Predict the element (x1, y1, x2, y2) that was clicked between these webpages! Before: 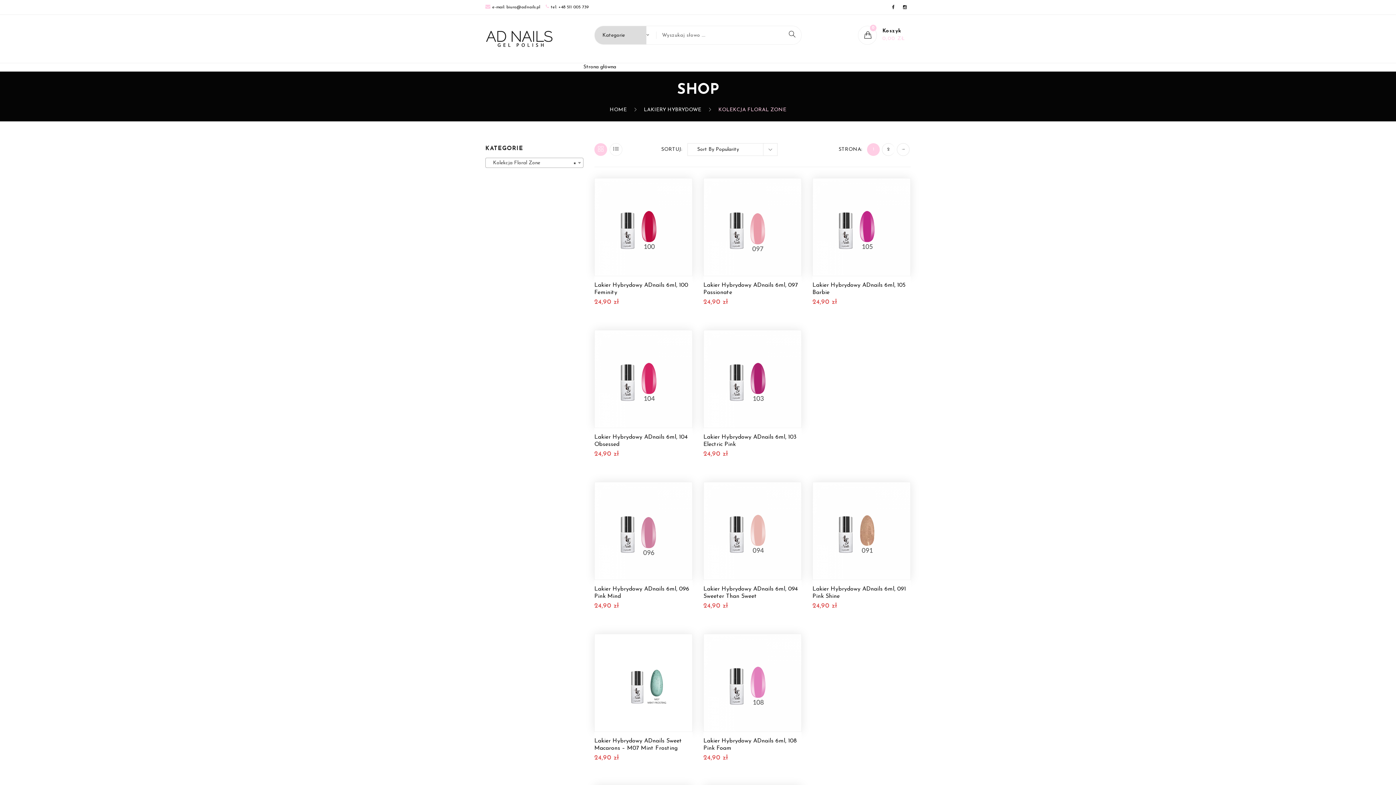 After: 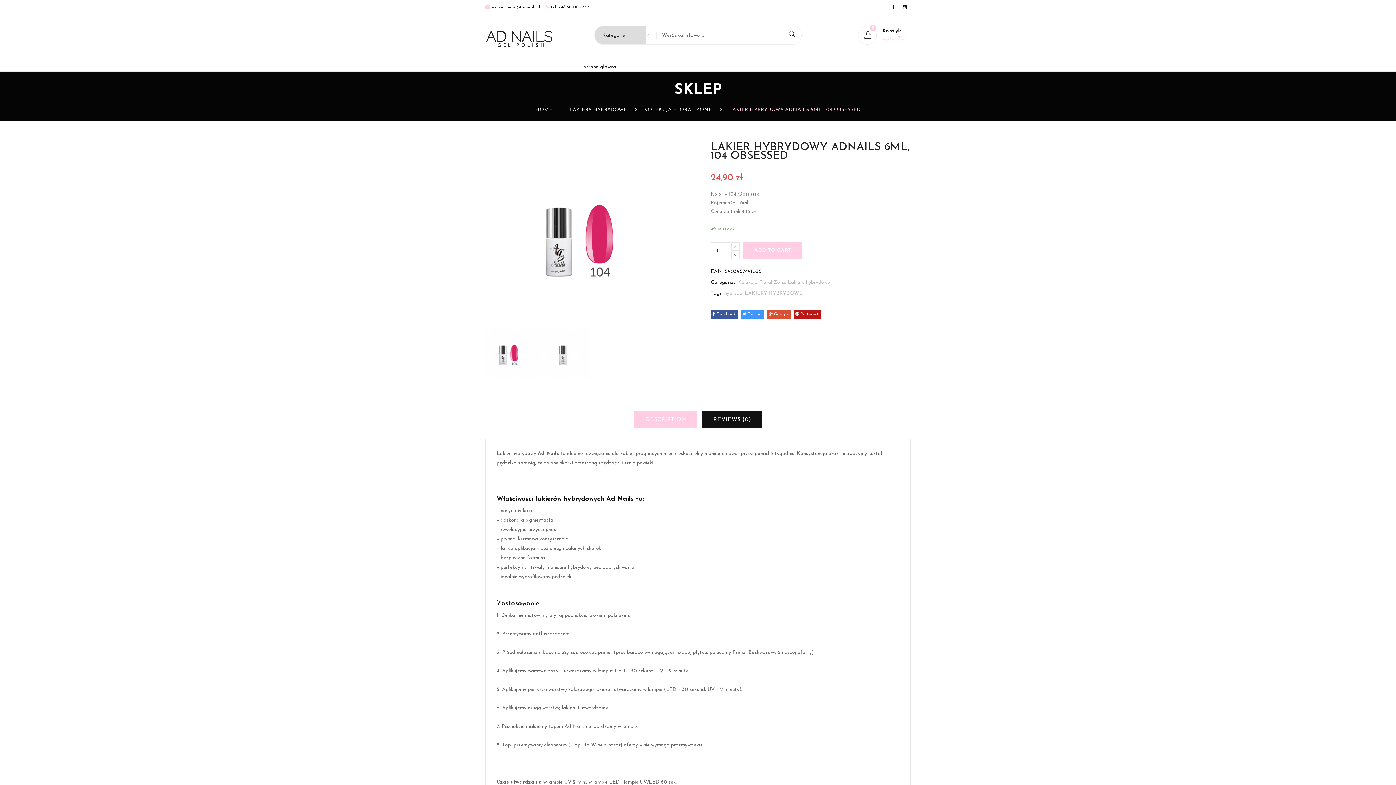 Action: label: Lakier Hybrydowy ADnails 6ml, 104 Obsessed bbox: (594, 433, 692, 448)